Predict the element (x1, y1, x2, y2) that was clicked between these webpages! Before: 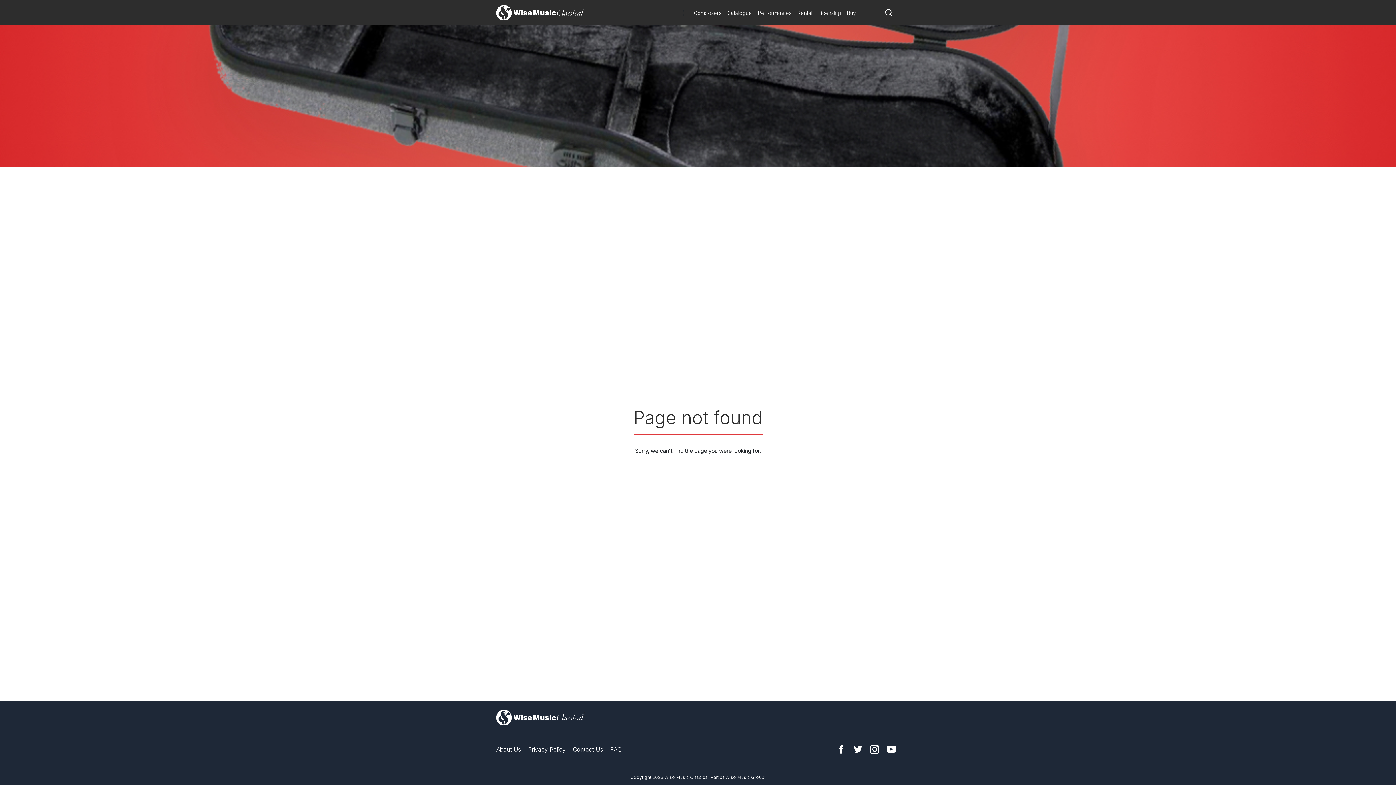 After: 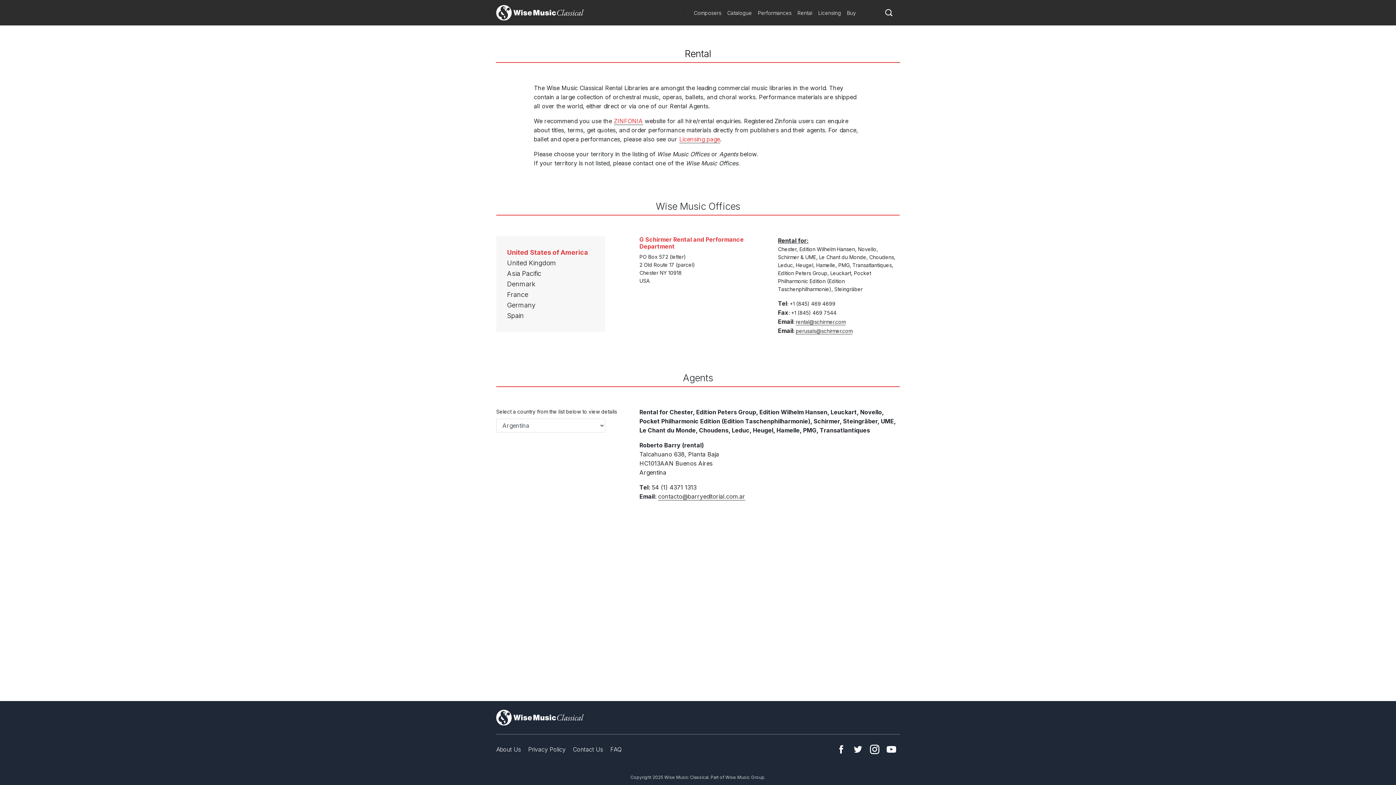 Action: label: Rental bbox: (794, 6, 815, 18)